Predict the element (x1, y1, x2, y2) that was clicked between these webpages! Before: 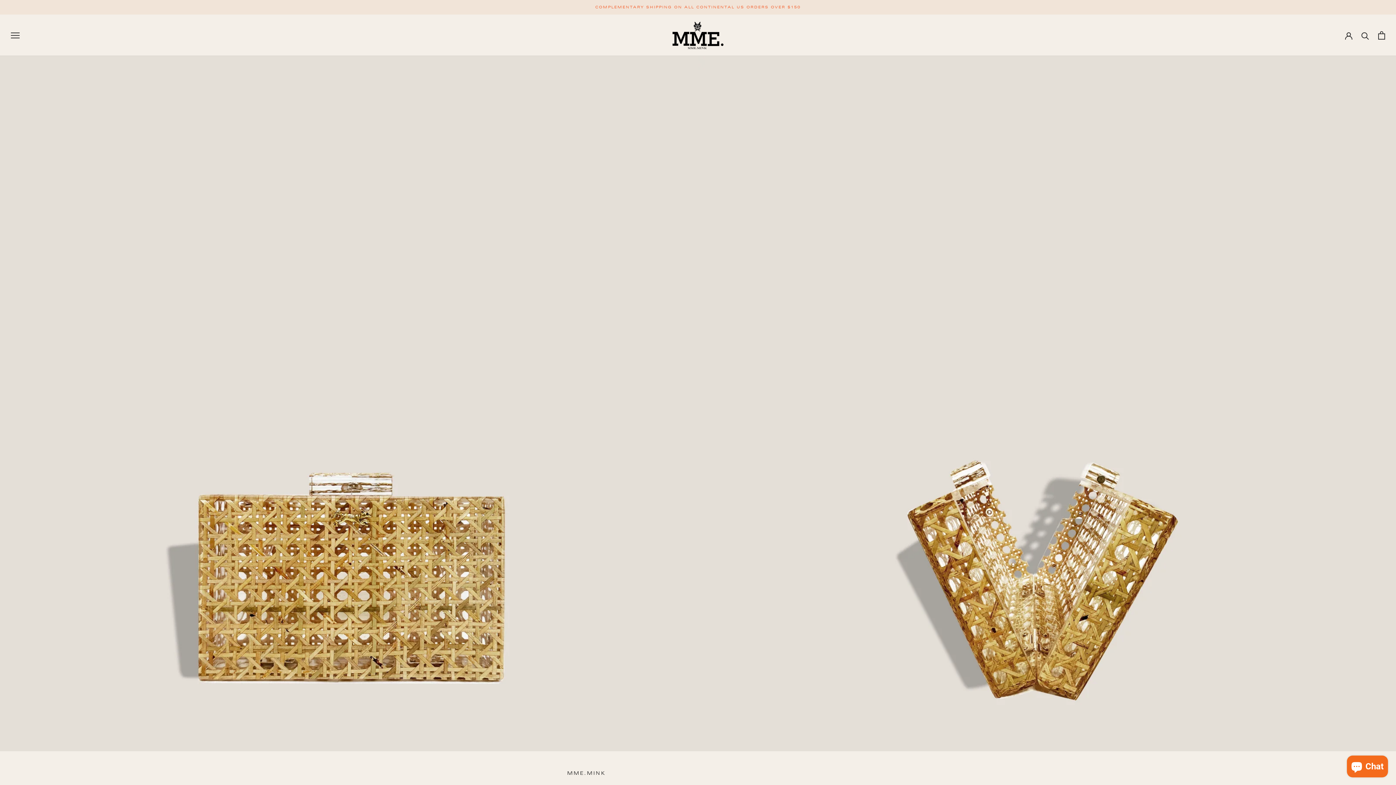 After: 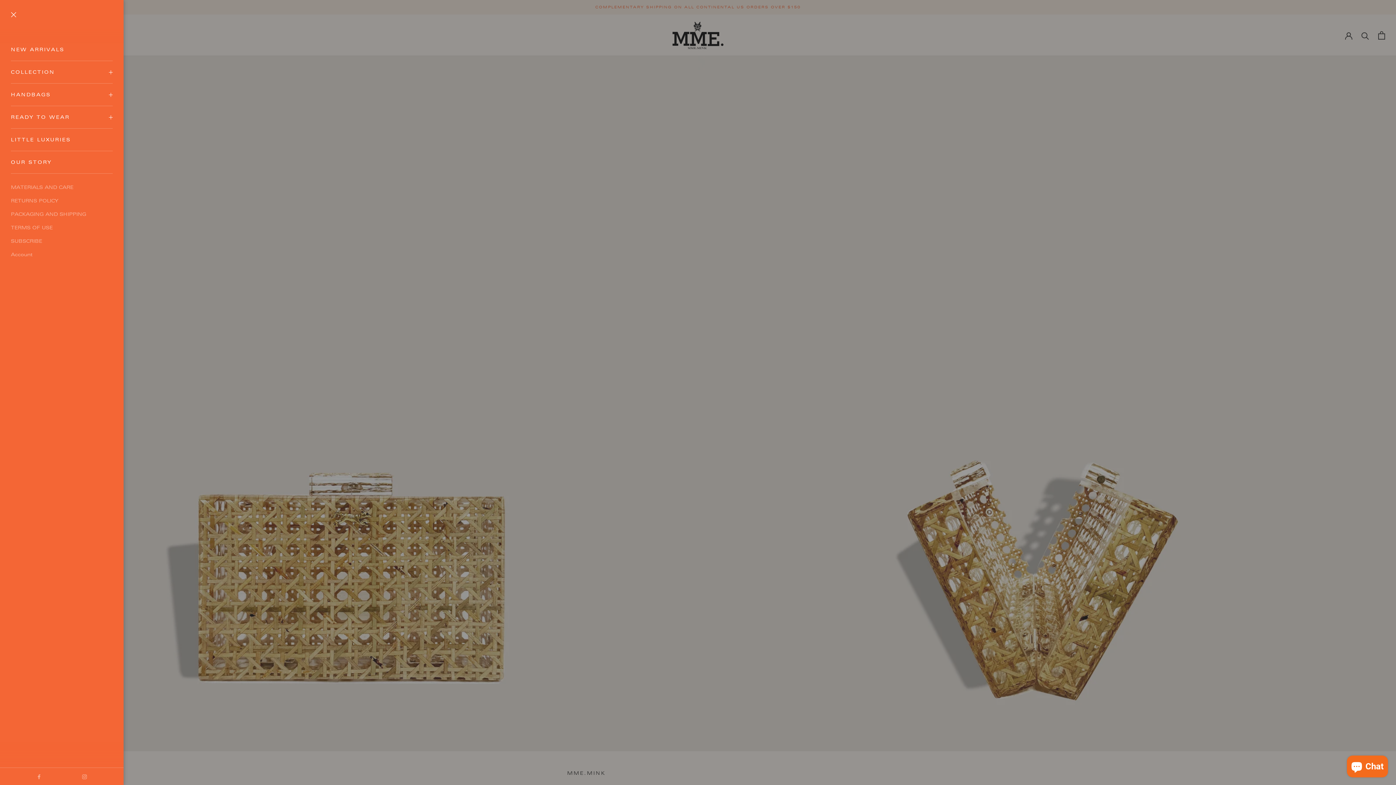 Action: bbox: (10, 32, 19, 38) label: Open navigation